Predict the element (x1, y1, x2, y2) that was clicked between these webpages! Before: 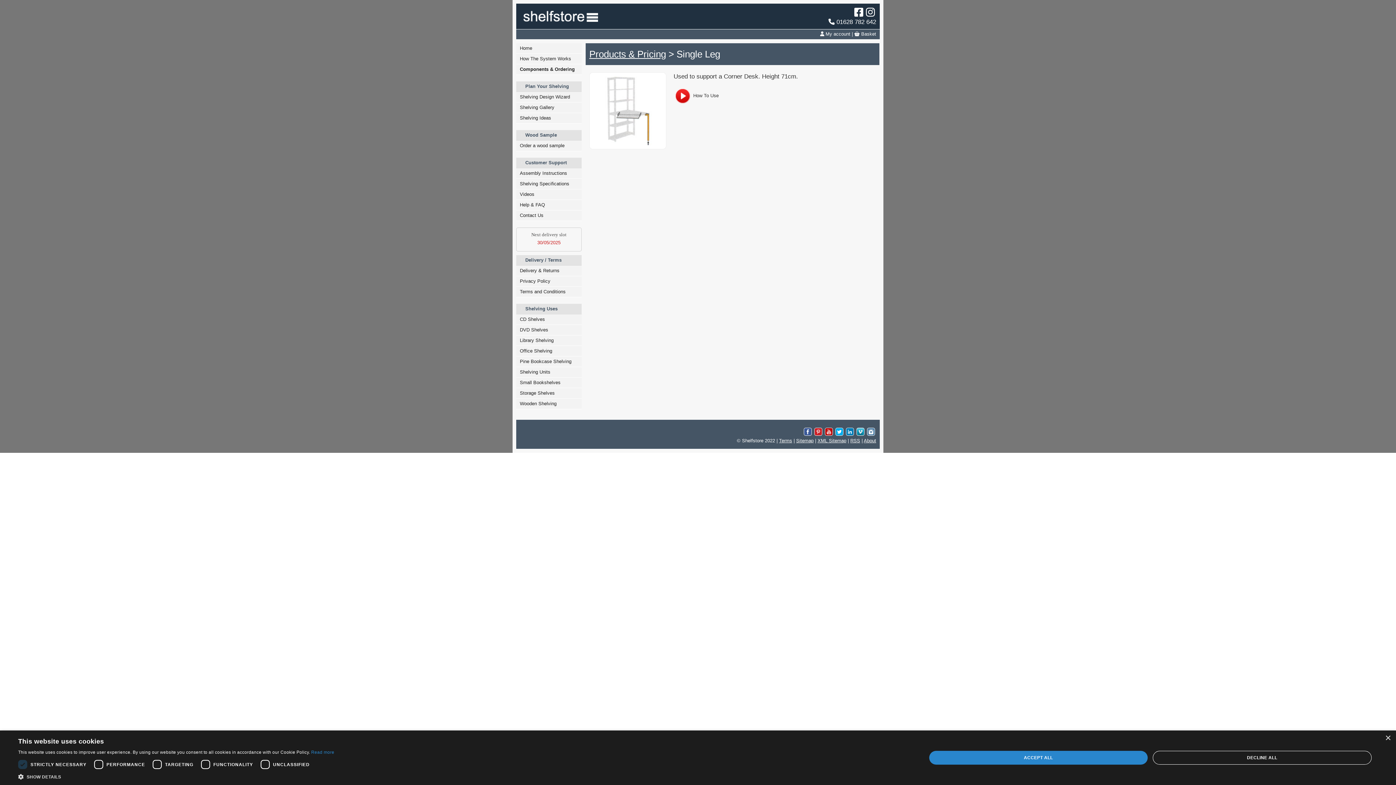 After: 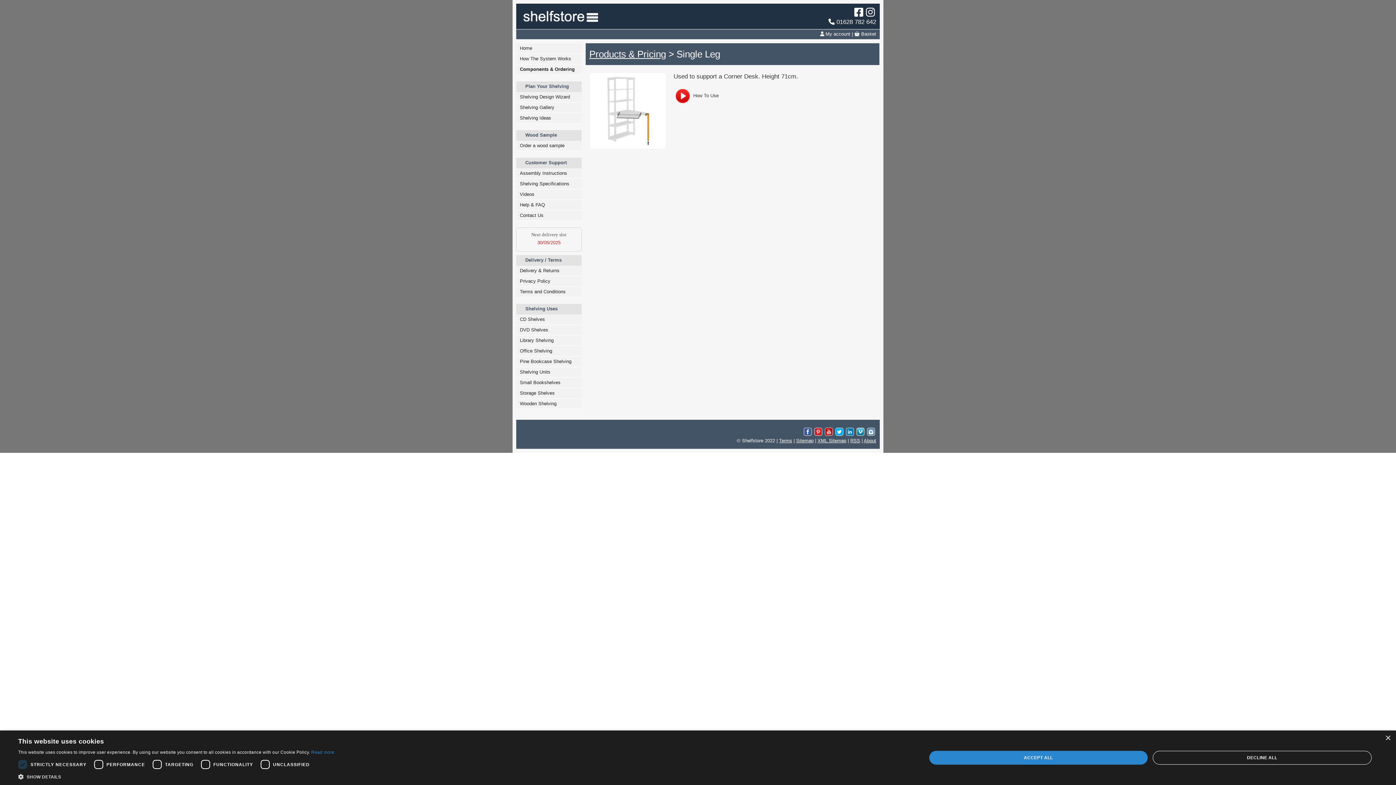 Action: bbox: (846, 431, 854, 437)